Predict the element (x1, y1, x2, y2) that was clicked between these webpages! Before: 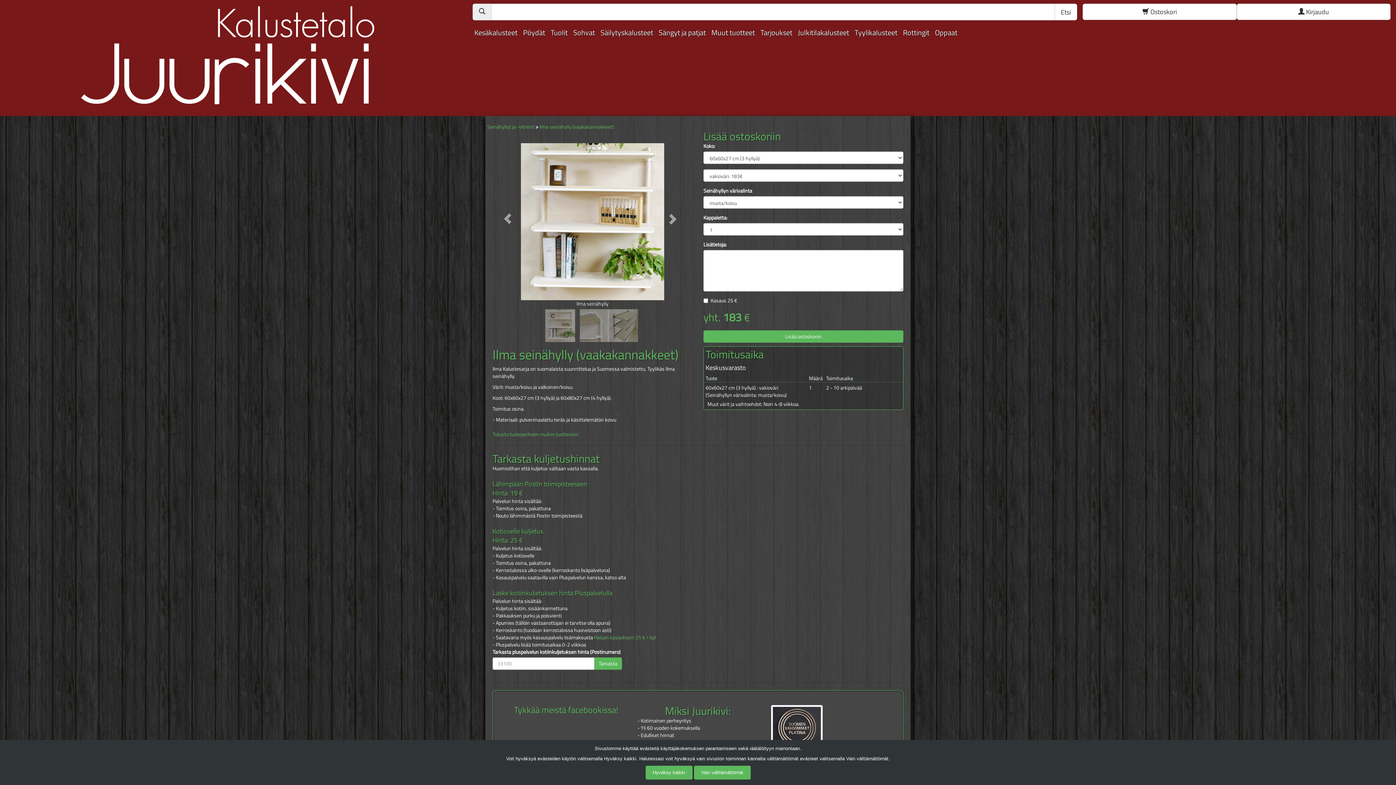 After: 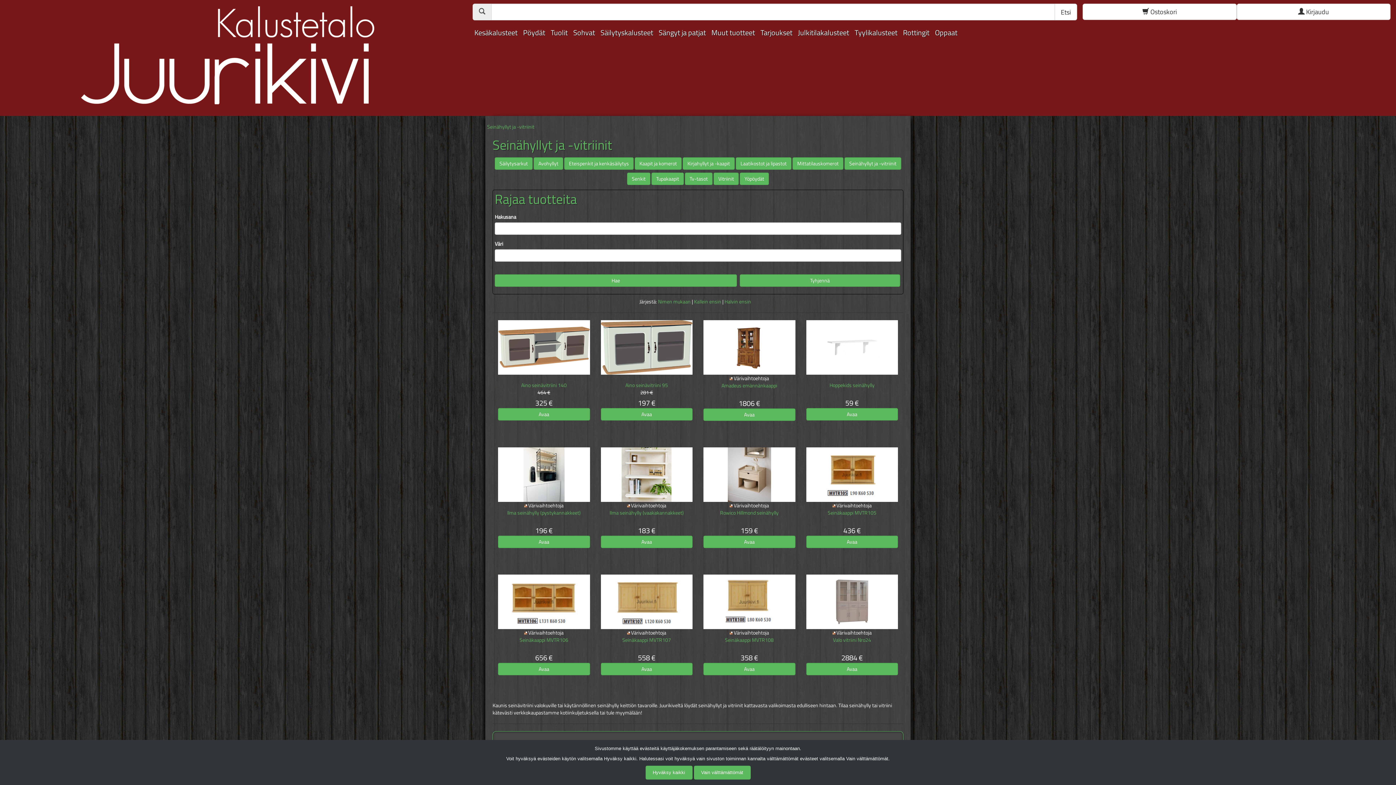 Action: label: Seinähyllyt ja -vitriinit bbox: (487, 122, 534, 130)